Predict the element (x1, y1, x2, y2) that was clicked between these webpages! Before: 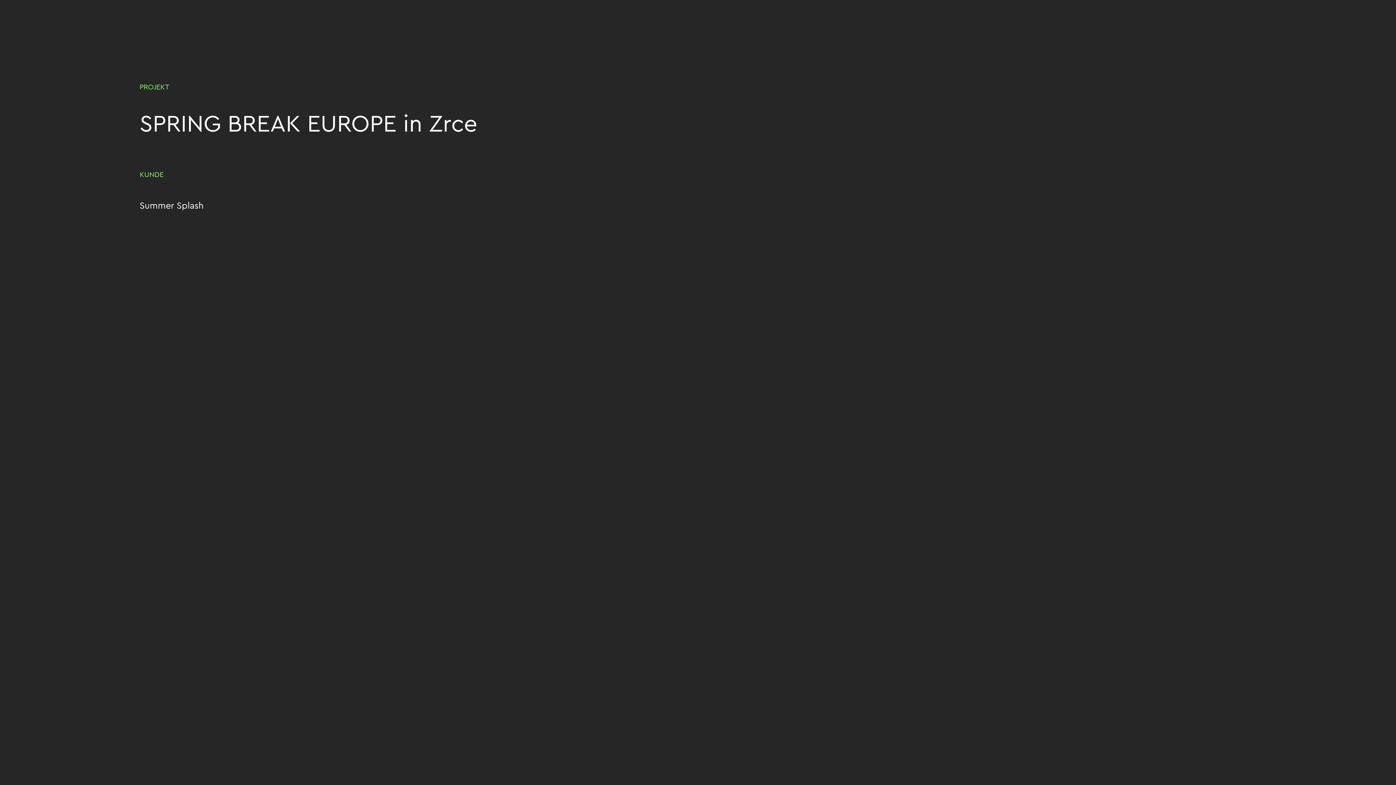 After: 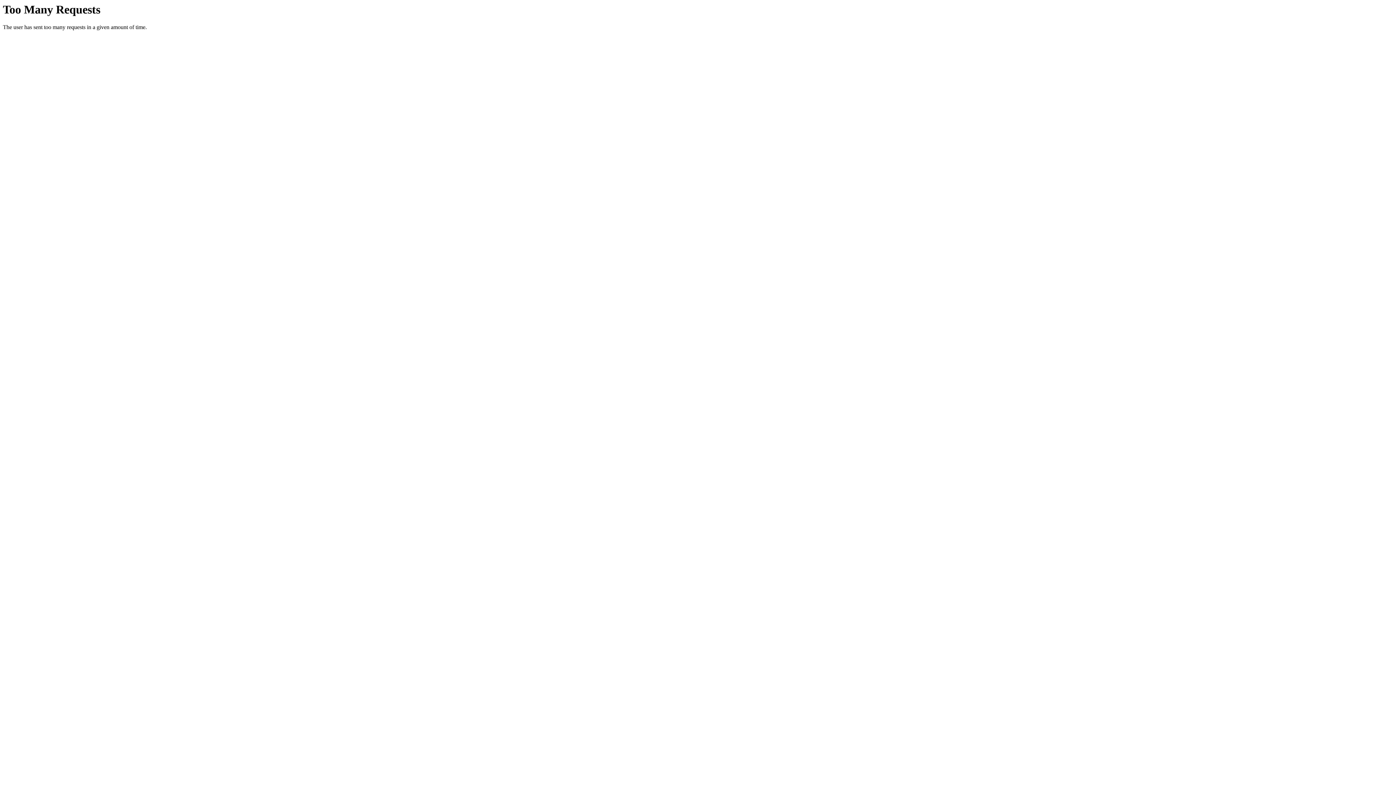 Action: bbox: (139, 10, 188, 25)